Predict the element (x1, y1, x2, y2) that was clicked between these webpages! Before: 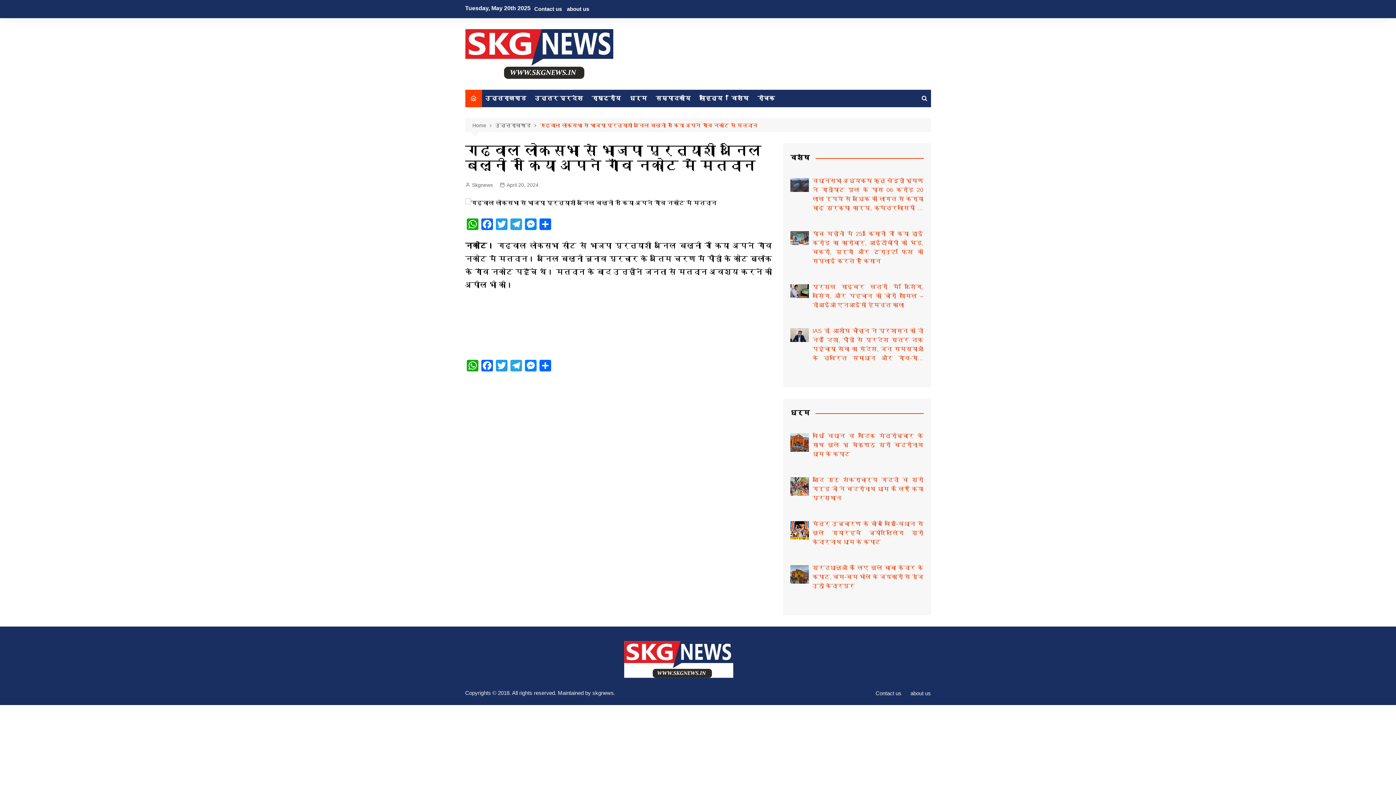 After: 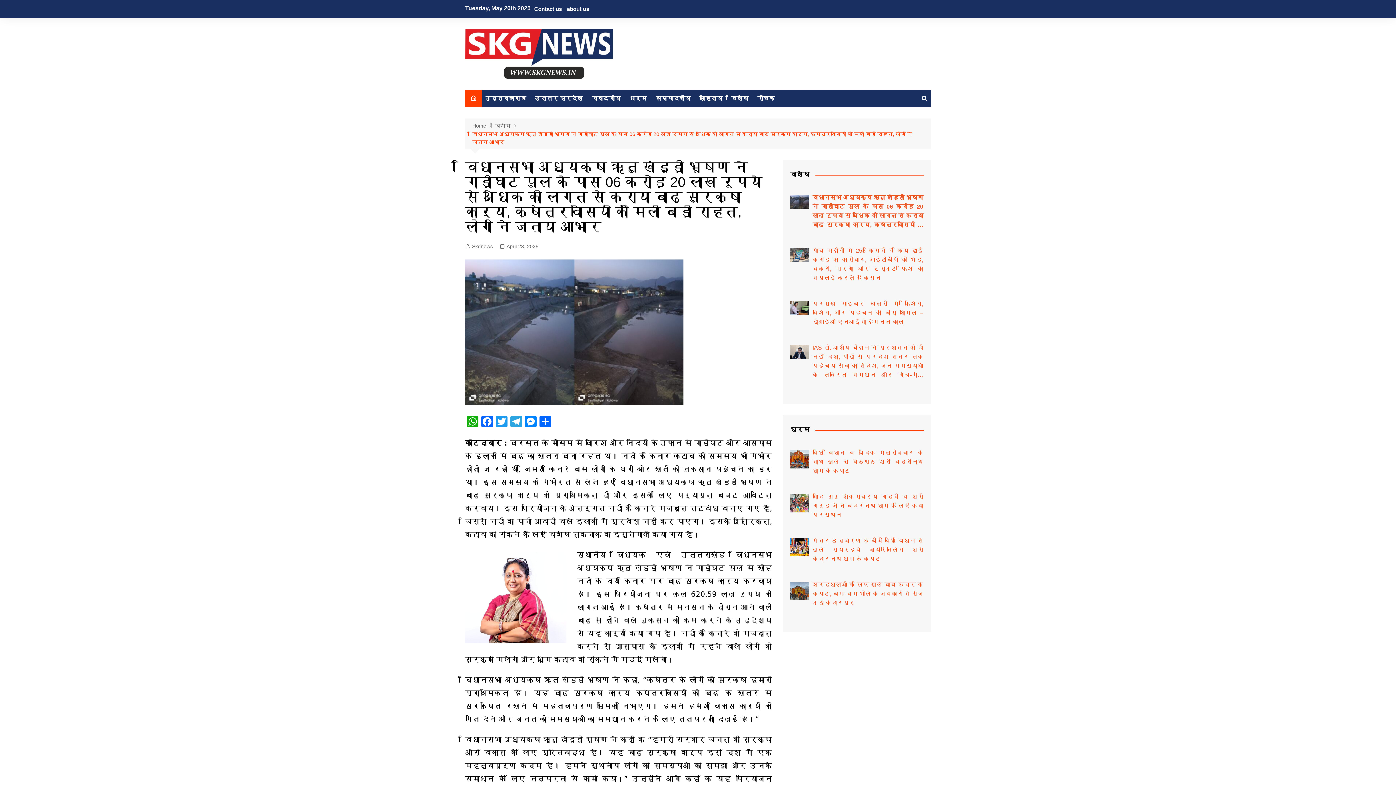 Action: bbox: (790, 178, 809, 192)